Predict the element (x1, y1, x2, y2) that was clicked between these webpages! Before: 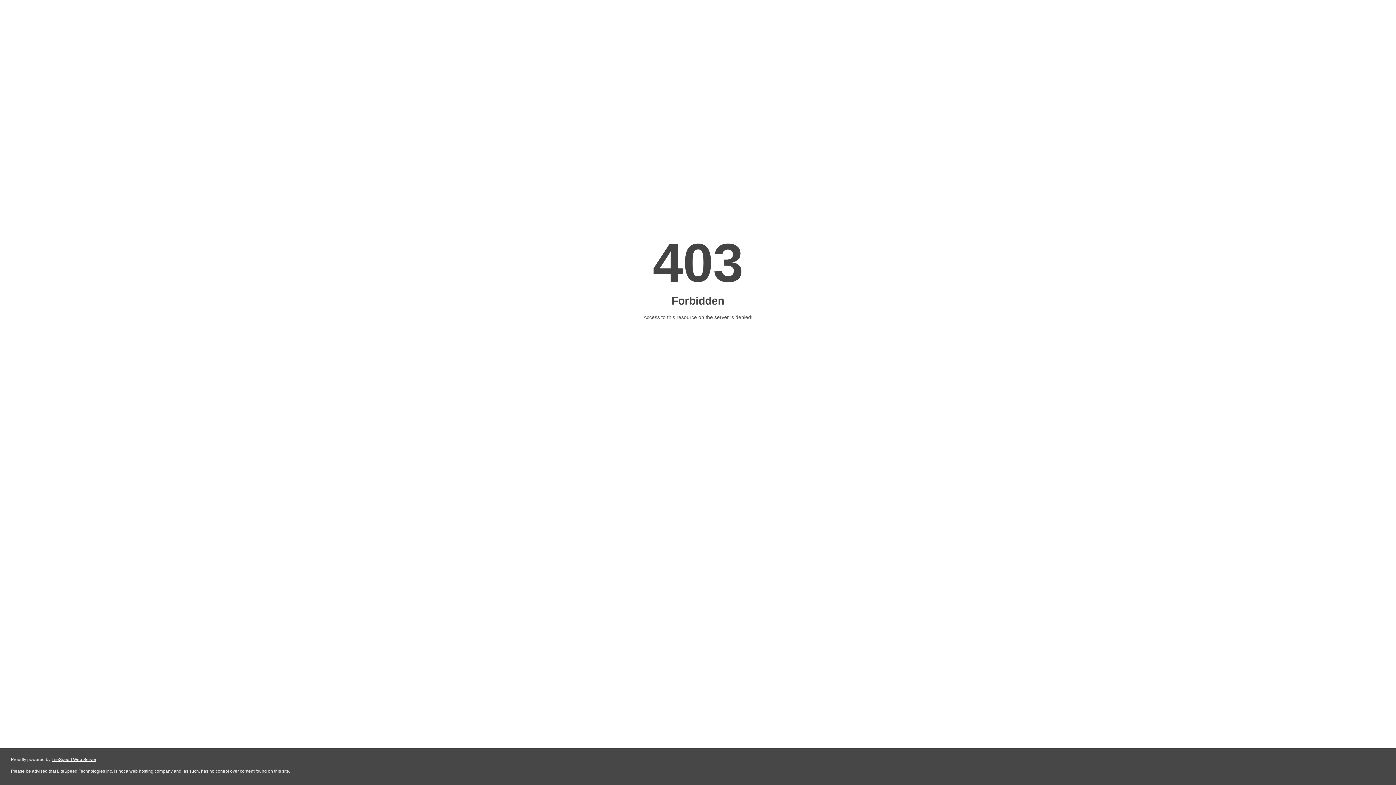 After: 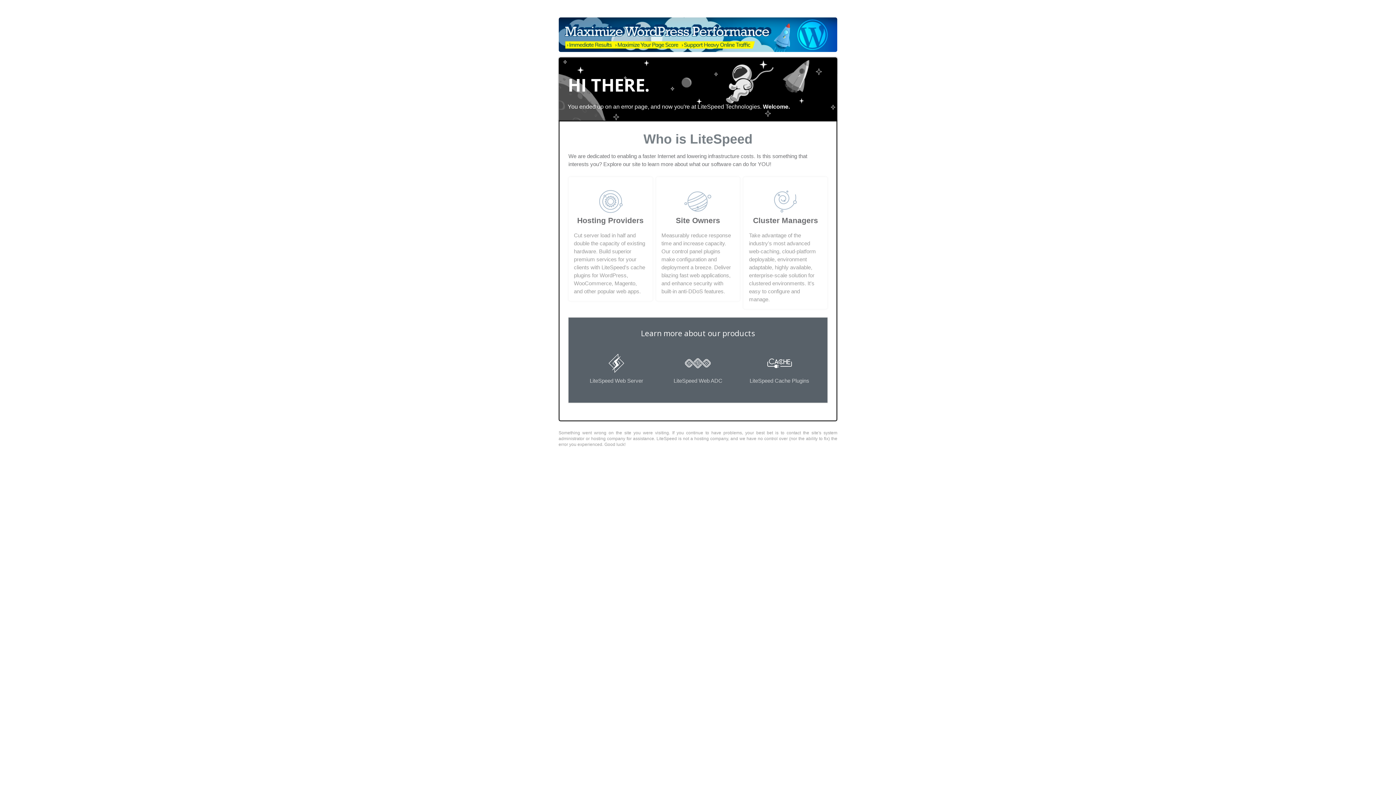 Action: label: LiteSpeed Web Server bbox: (51, 757, 96, 762)